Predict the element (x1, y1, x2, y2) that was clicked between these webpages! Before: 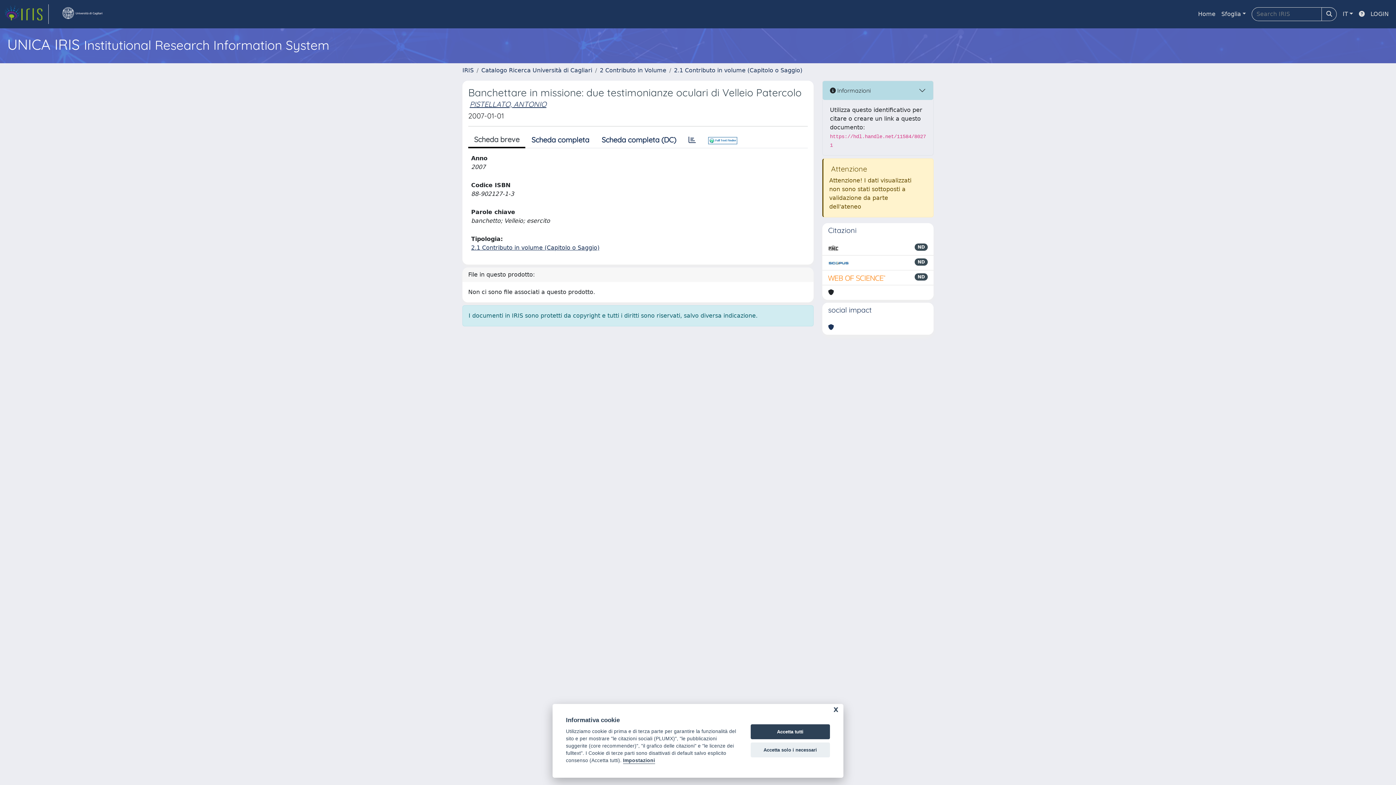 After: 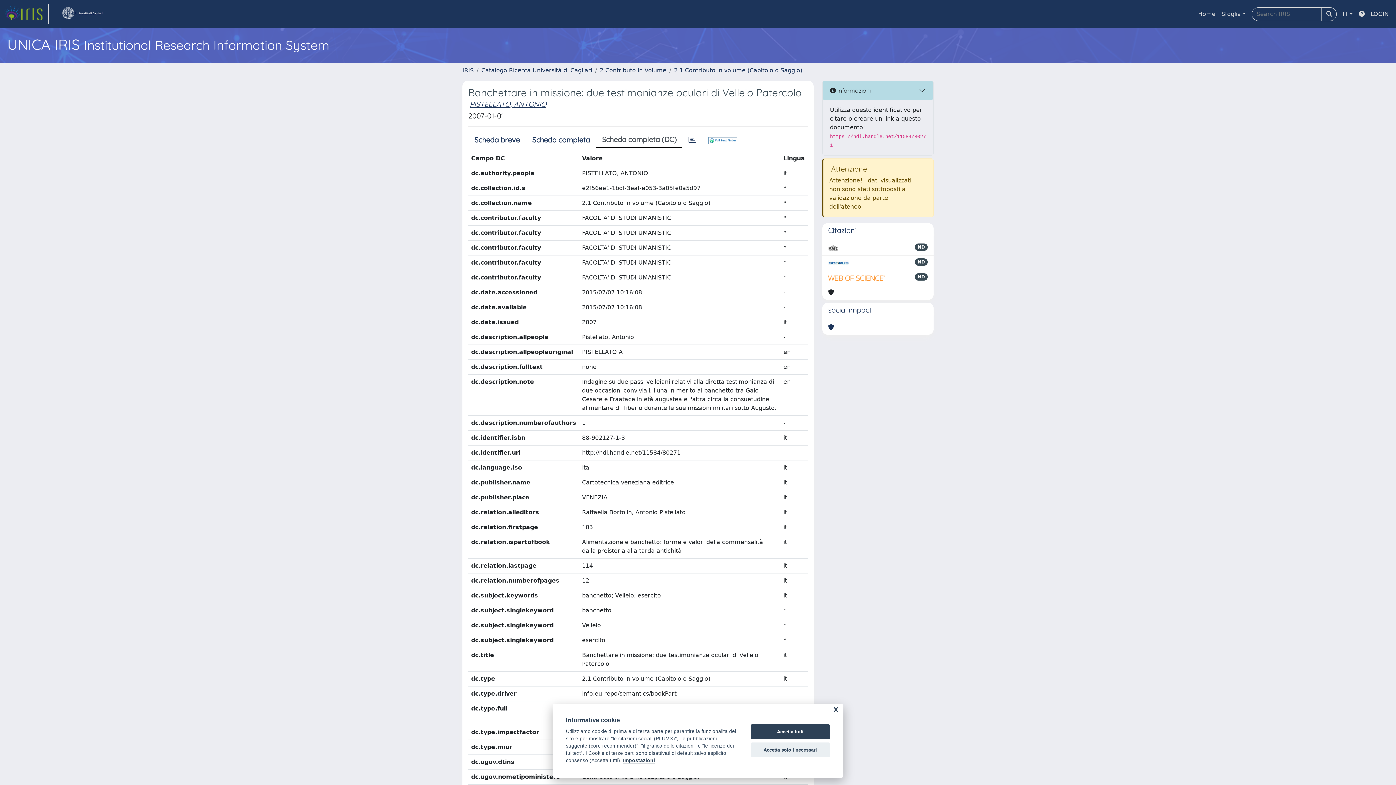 Action: bbox: (595, 132, 682, 147) label: Scheda completa (DC)